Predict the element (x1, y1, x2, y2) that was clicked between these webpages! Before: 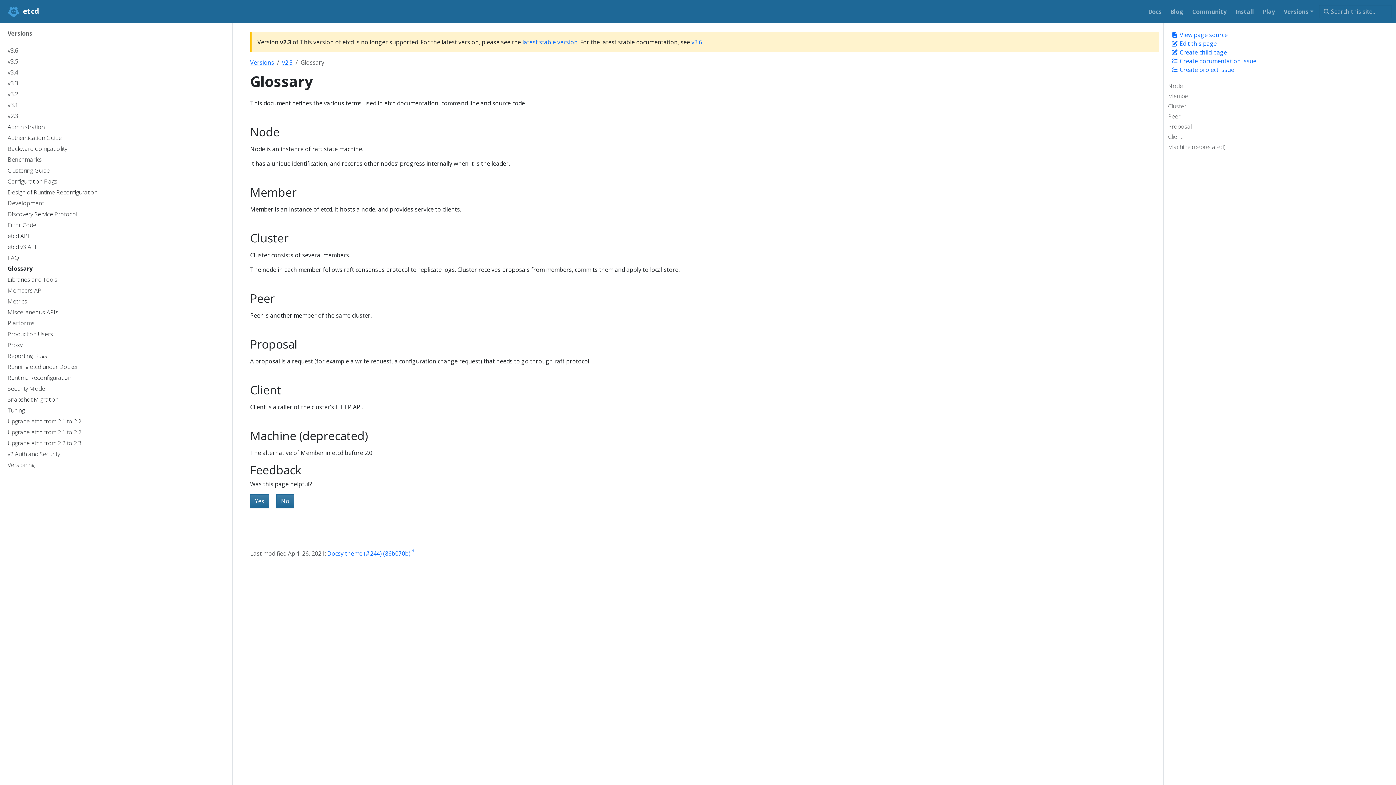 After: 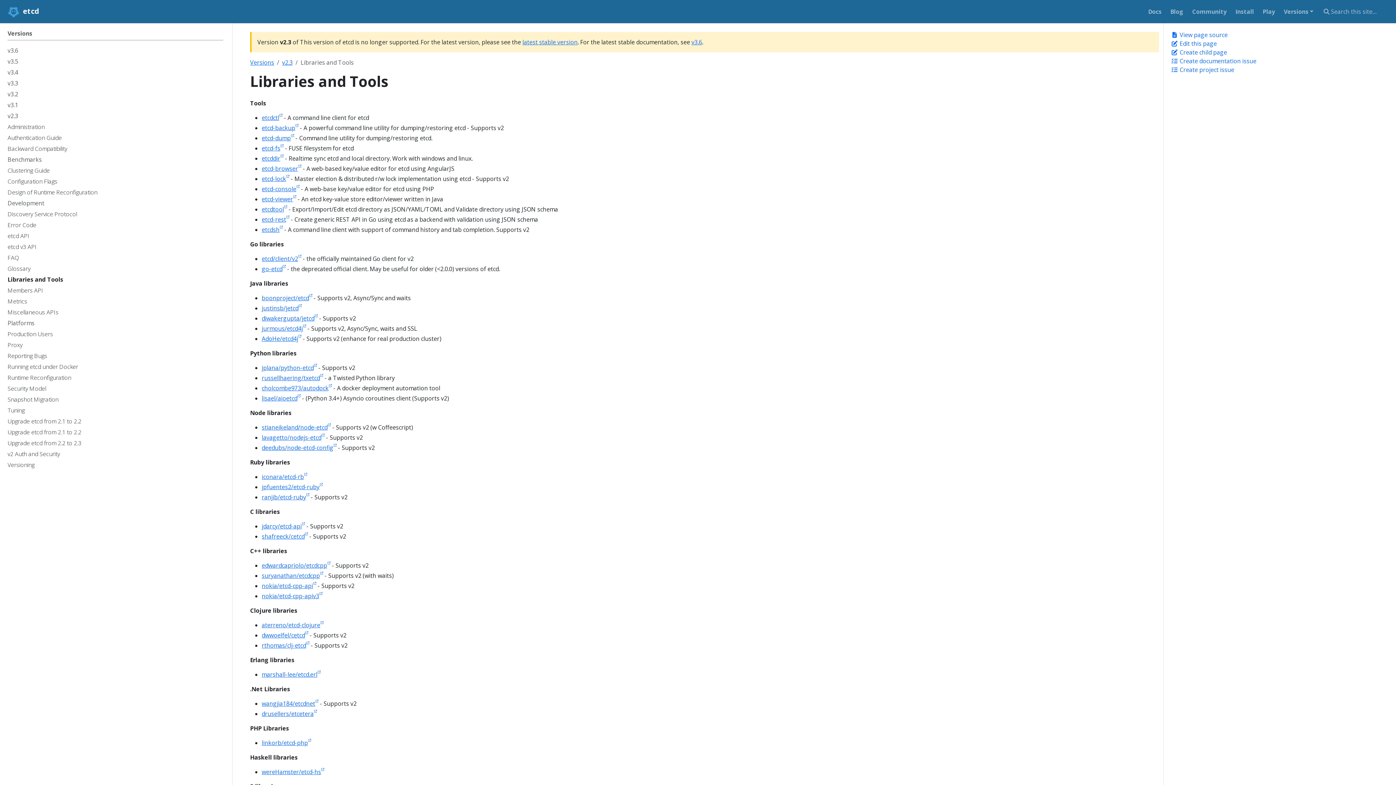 Action: bbox: (7, 275, 223, 286) label: Libraries and Tools